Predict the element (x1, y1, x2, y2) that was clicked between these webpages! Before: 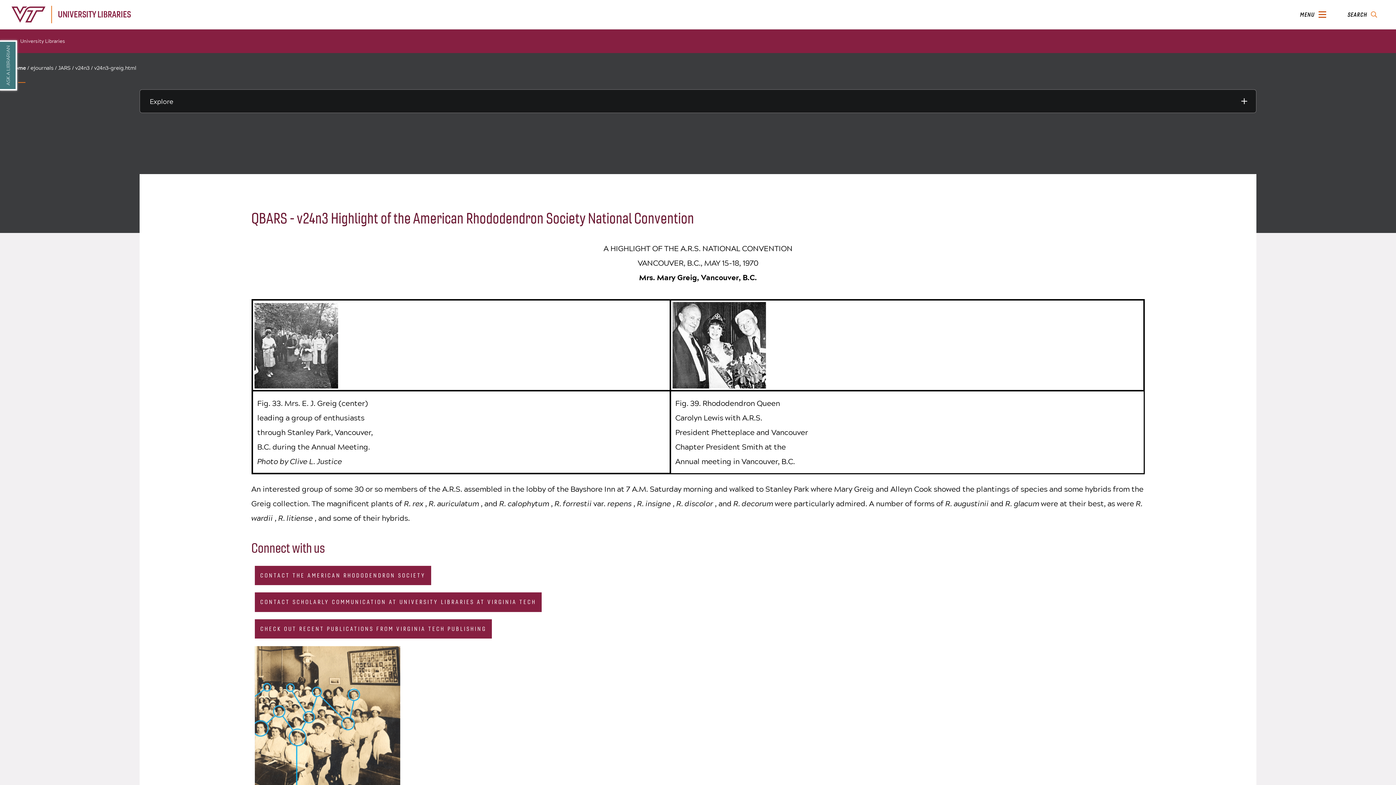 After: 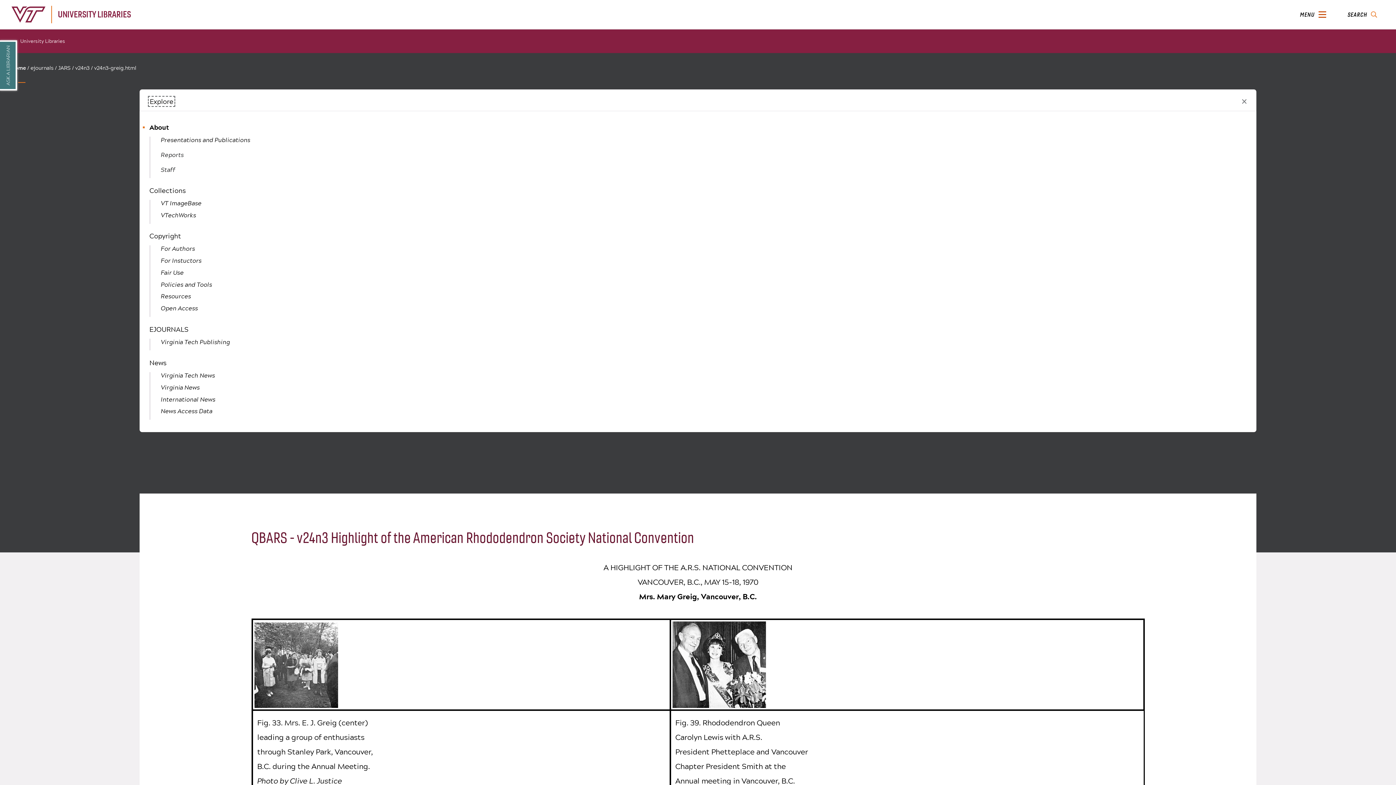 Action: bbox: (139, 89, 1256, 113) label: Explore this section